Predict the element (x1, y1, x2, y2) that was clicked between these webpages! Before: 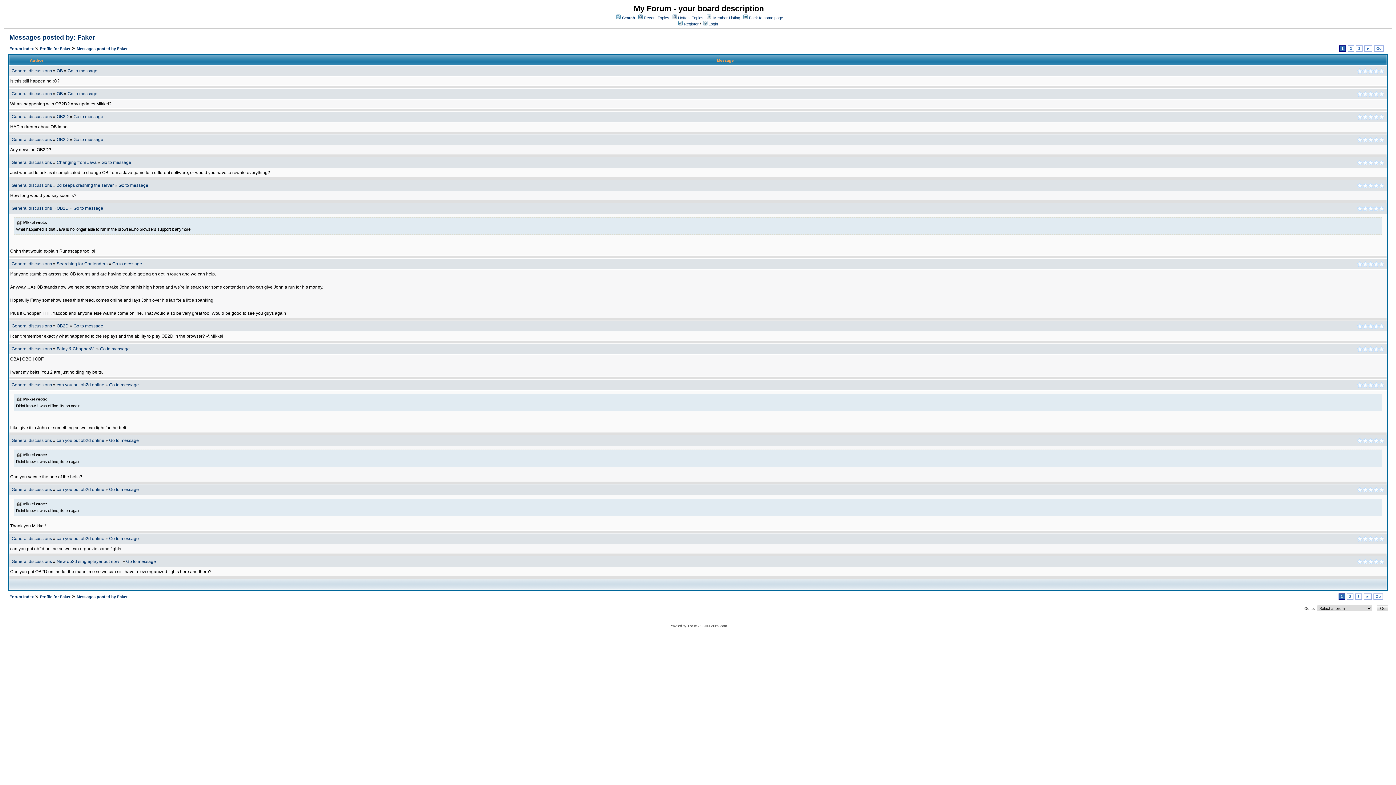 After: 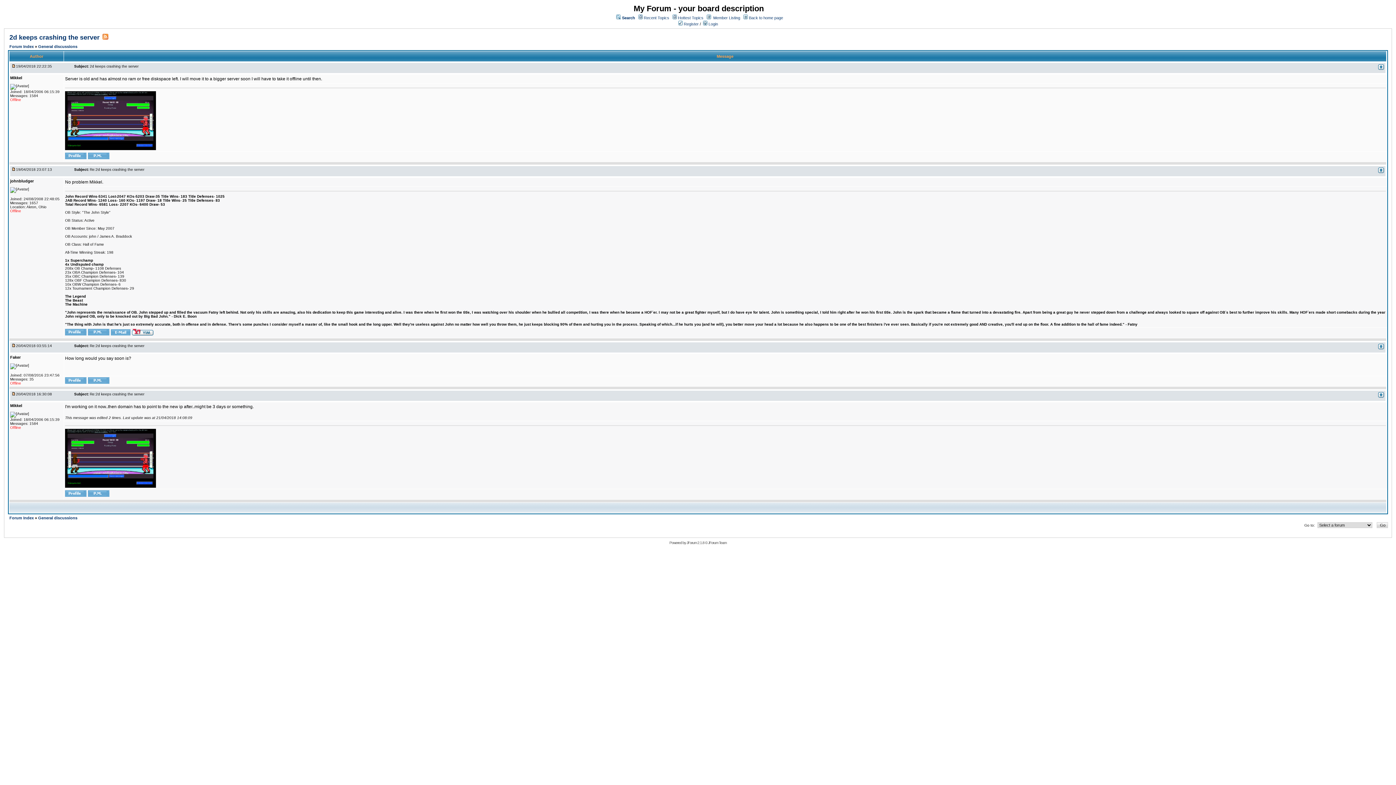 Action: label: Go to message bbox: (118, 182, 148, 188)